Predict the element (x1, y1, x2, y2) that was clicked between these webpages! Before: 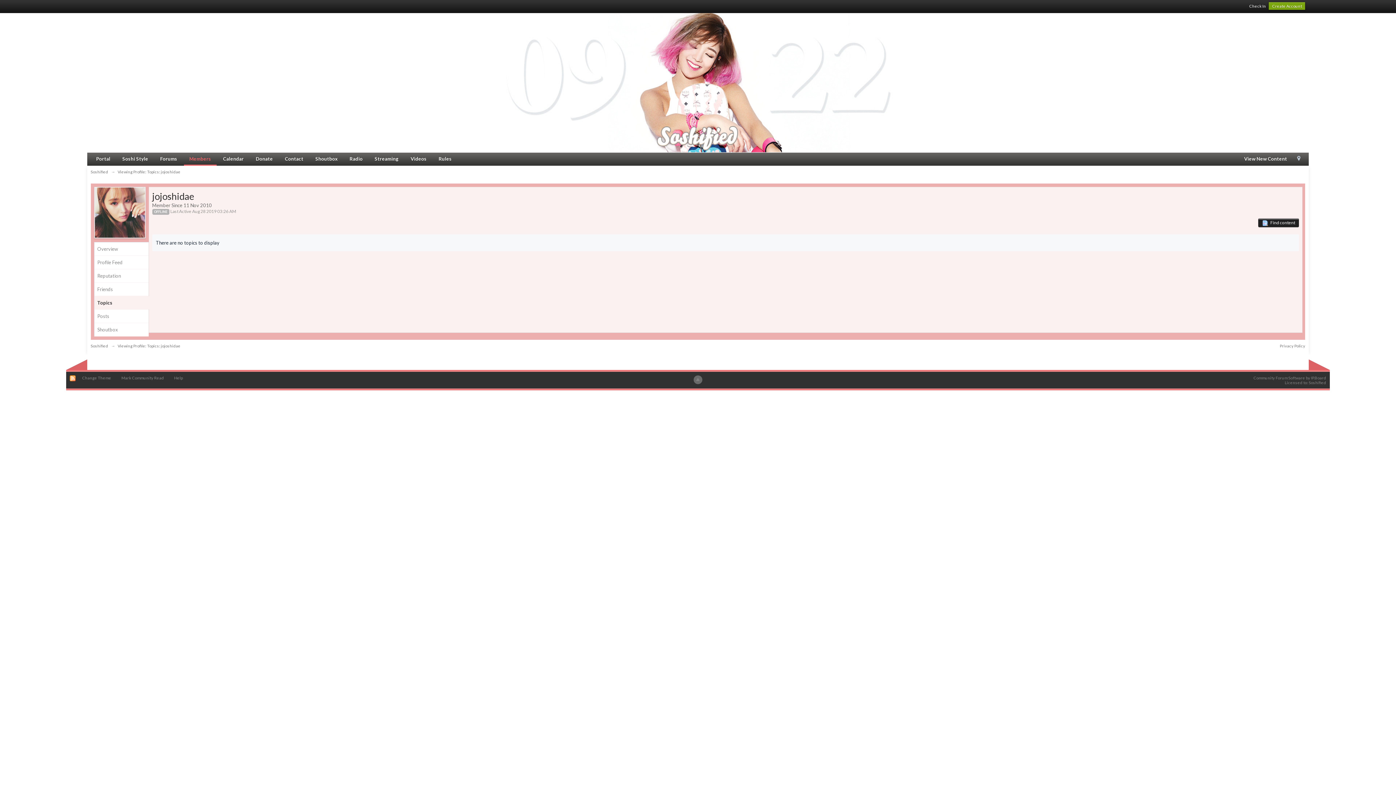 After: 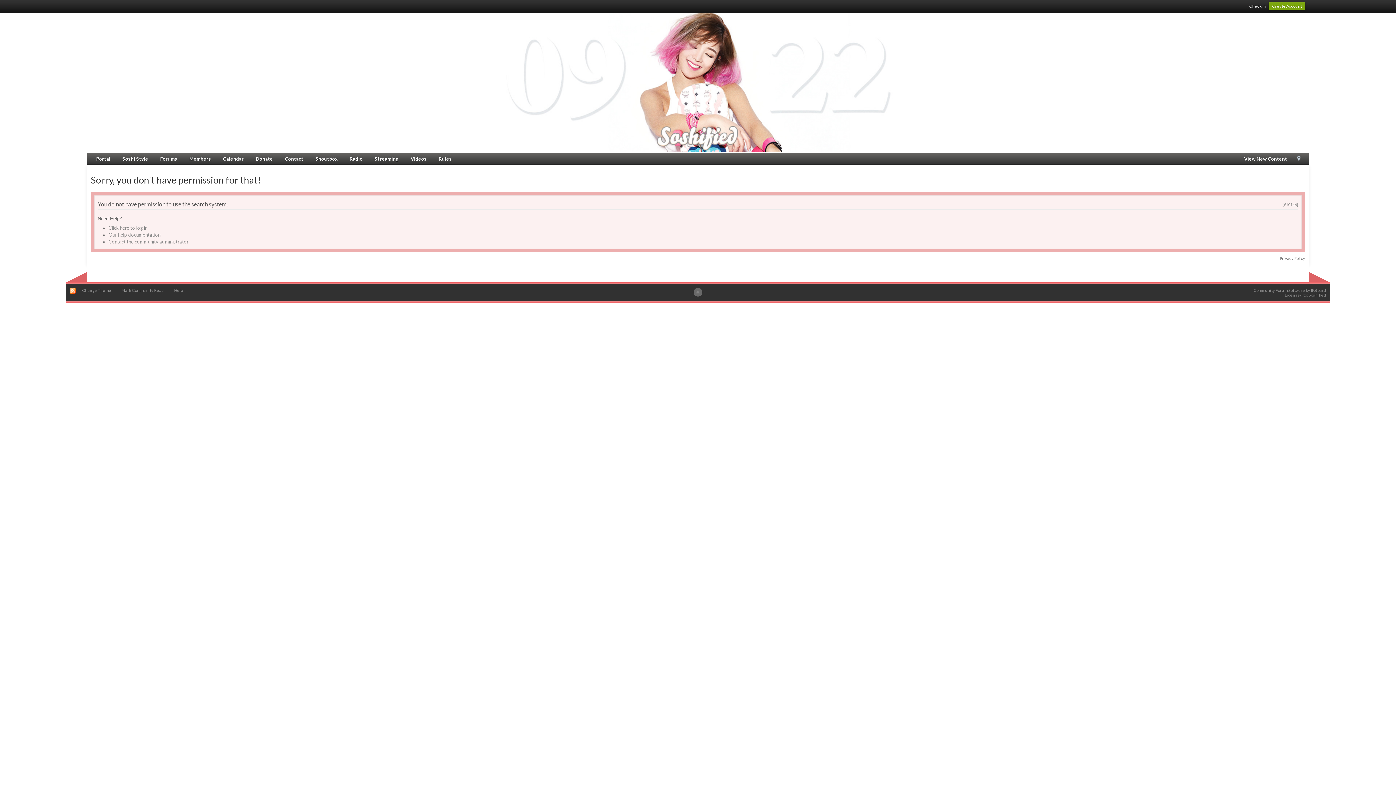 Action: bbox: (1239, 153, 1292, 164) label: View New Content